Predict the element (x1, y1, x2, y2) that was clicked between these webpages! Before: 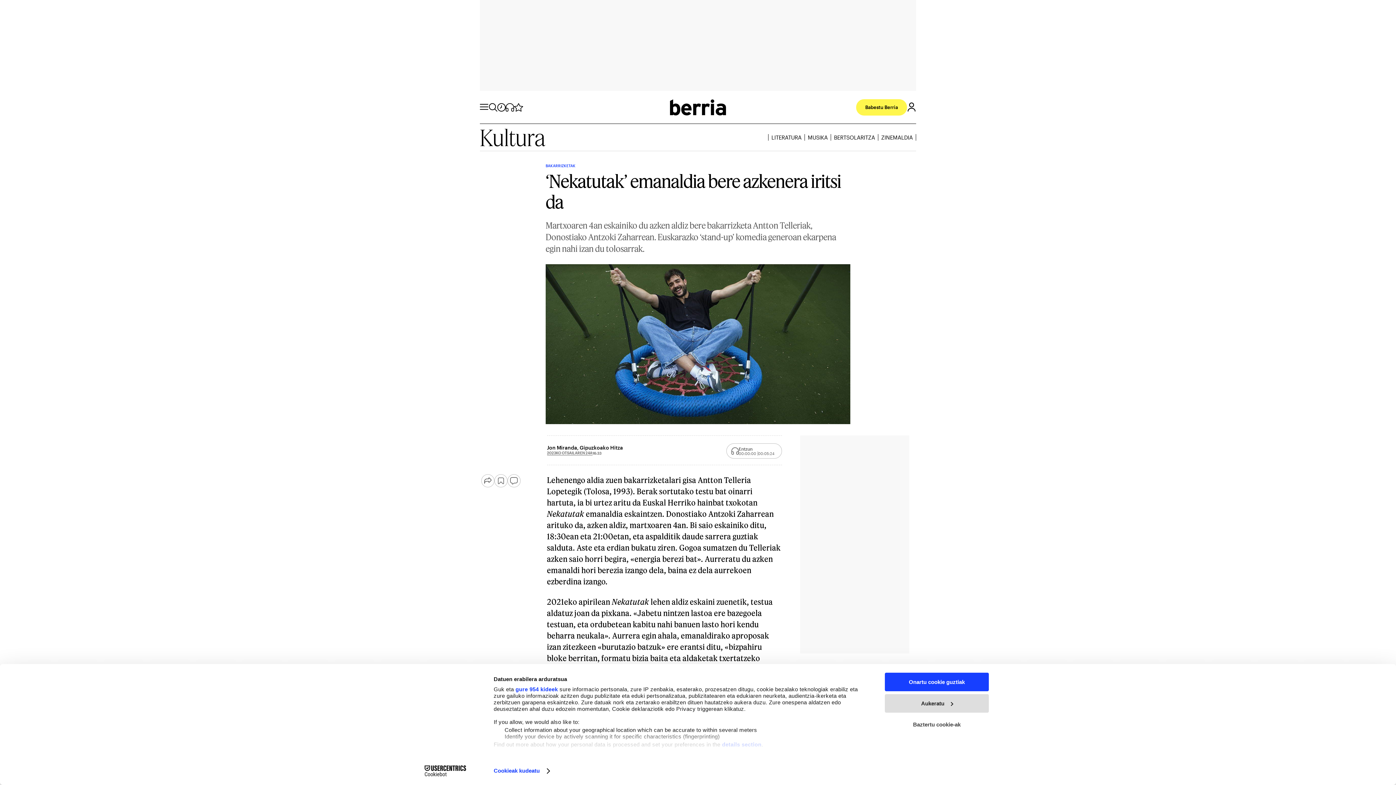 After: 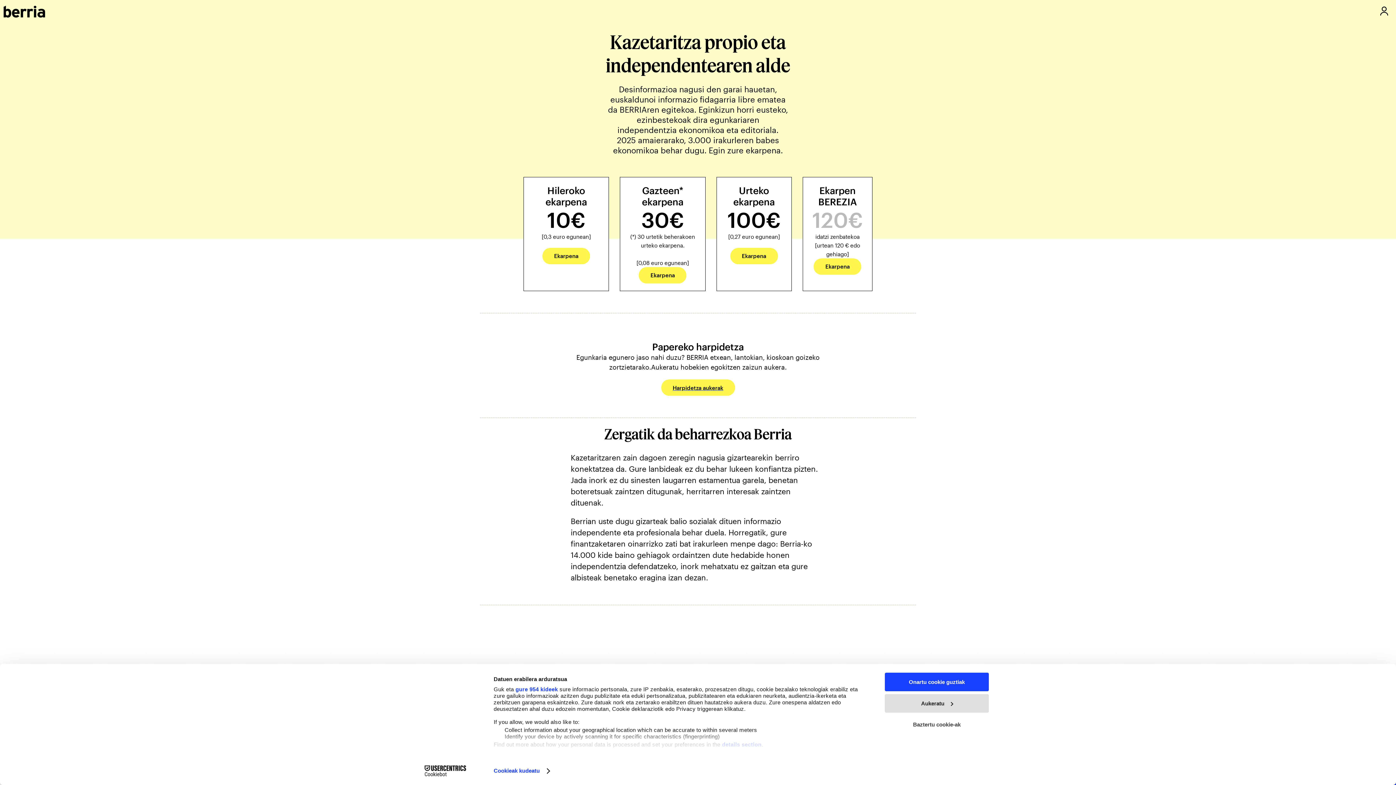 Action: label: Babestu Berria bbox: (856, 99, 907, 115)